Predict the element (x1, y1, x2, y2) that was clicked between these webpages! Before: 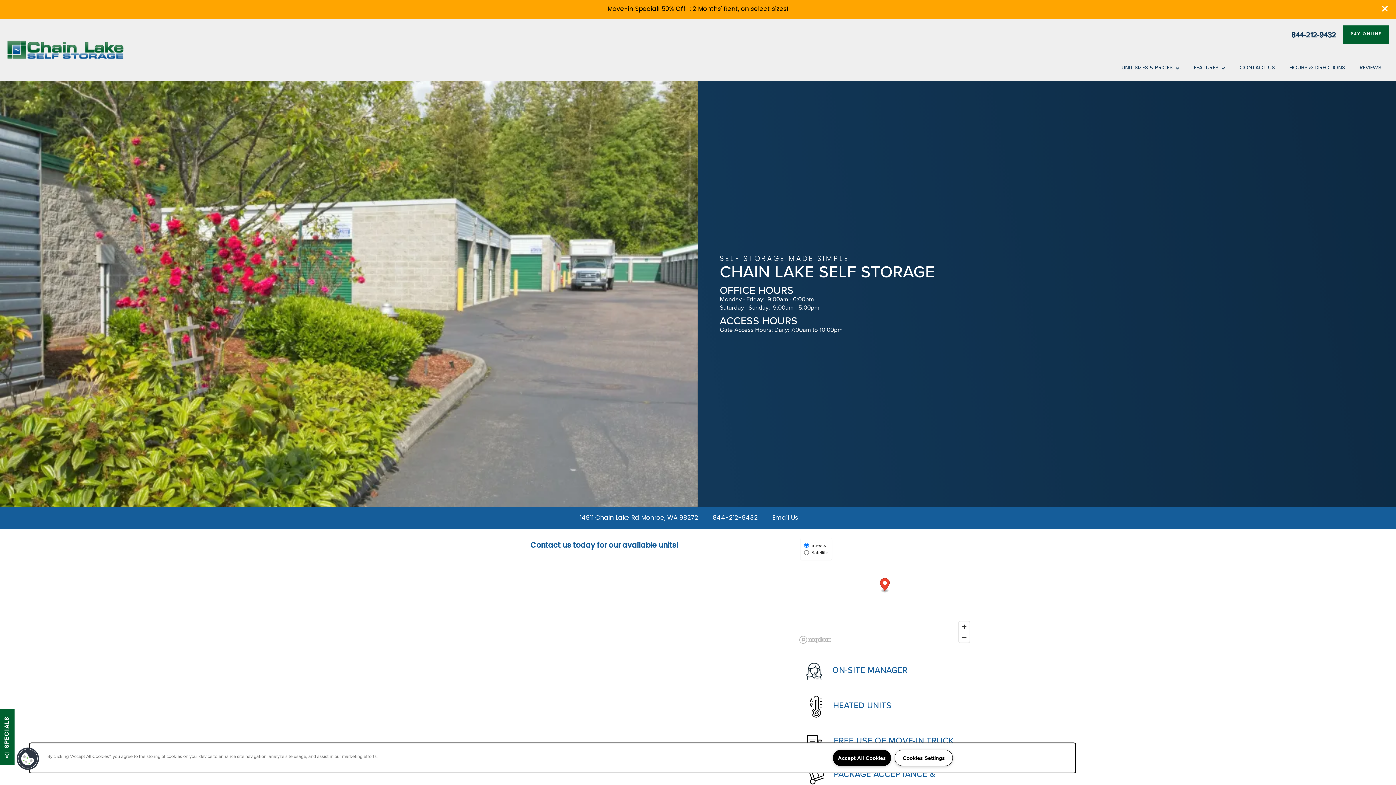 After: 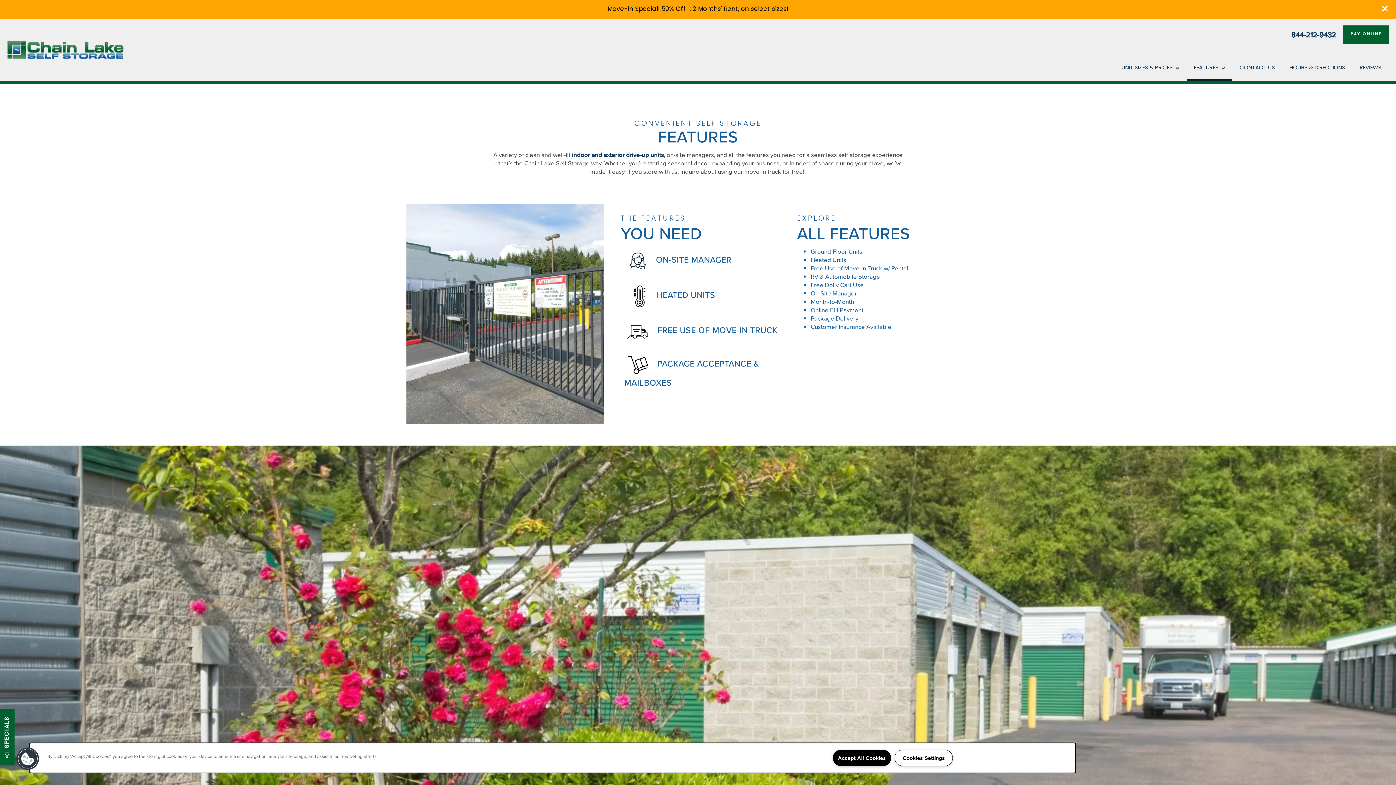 Action: bbox: (1186, 55, 1232, 80) label: FEATURES